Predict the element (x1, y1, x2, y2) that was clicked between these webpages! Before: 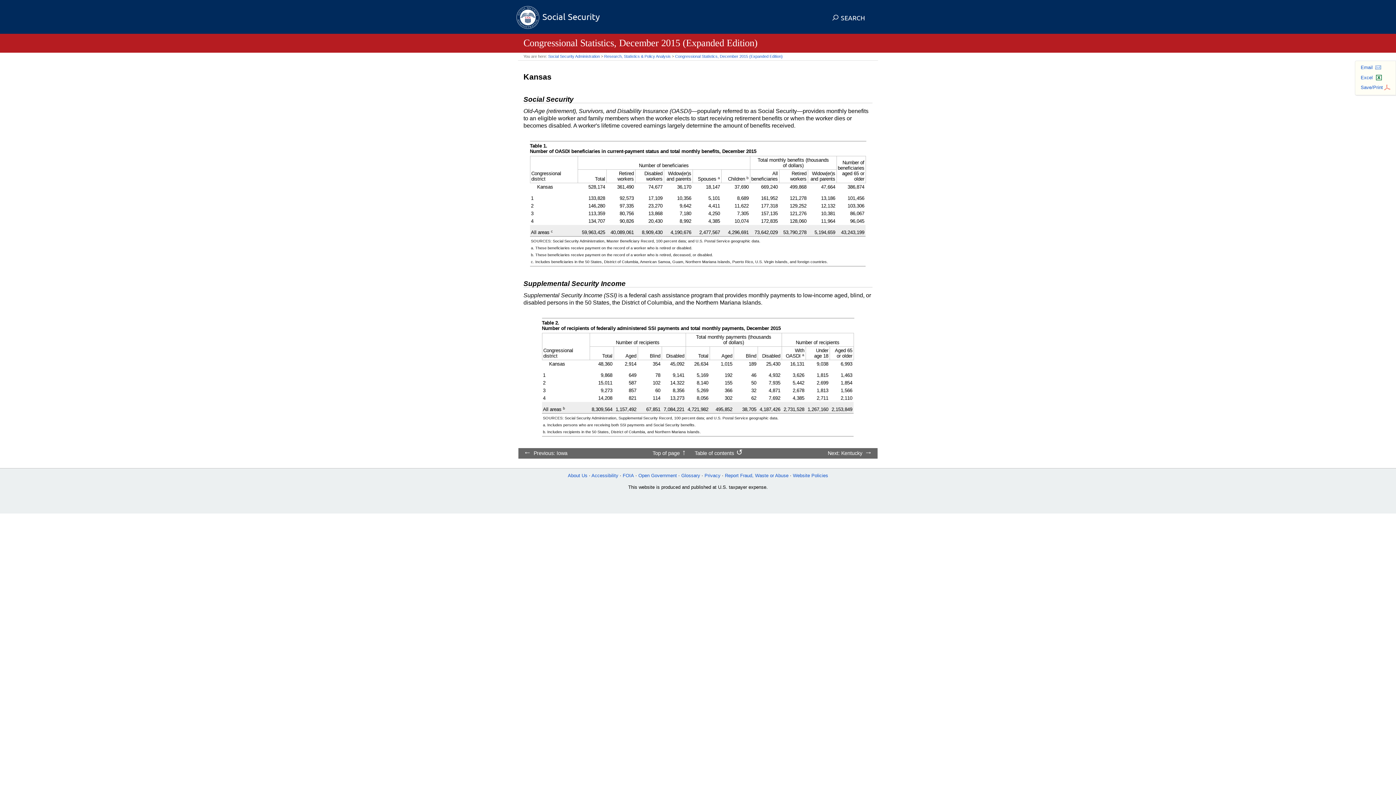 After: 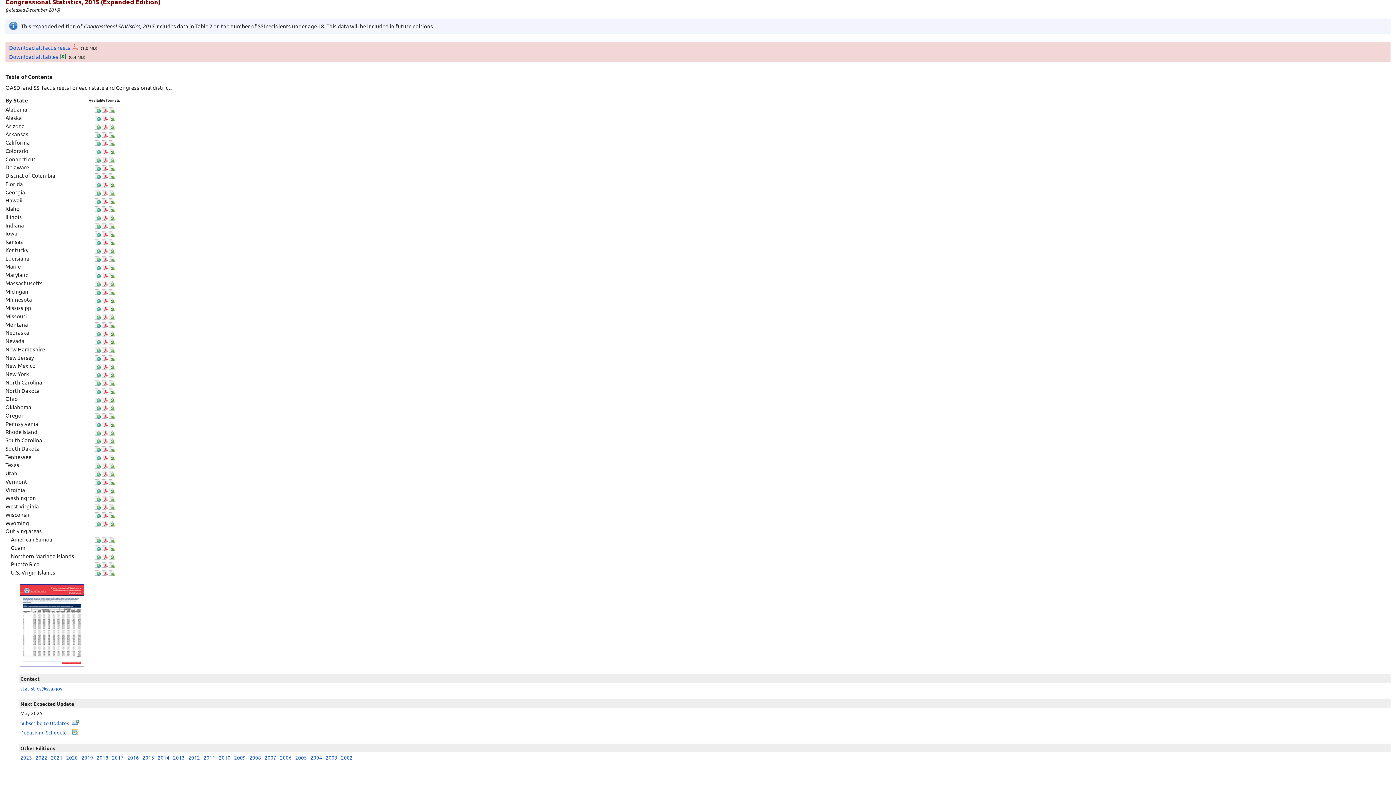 Action: label: Table of contents bbox: (687, 450, 742, 456)